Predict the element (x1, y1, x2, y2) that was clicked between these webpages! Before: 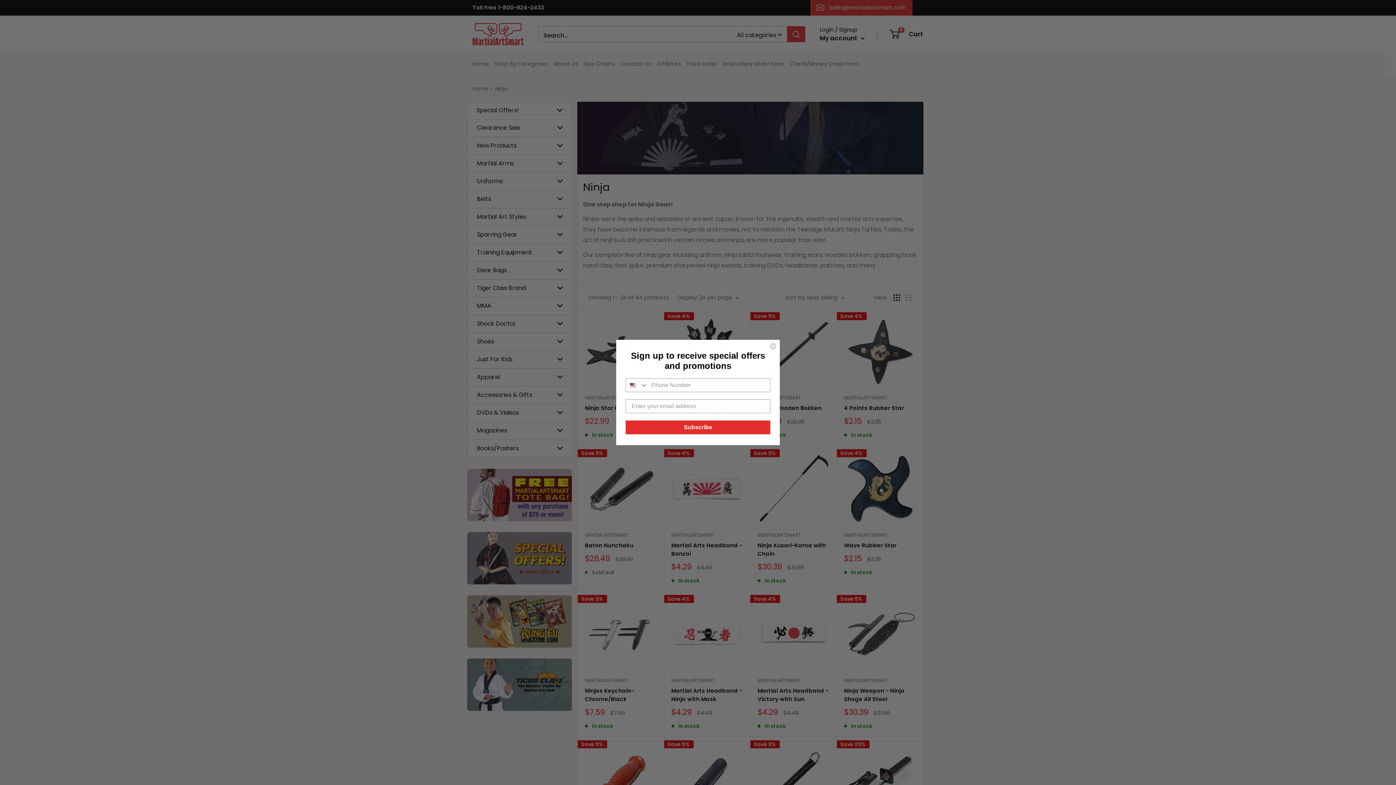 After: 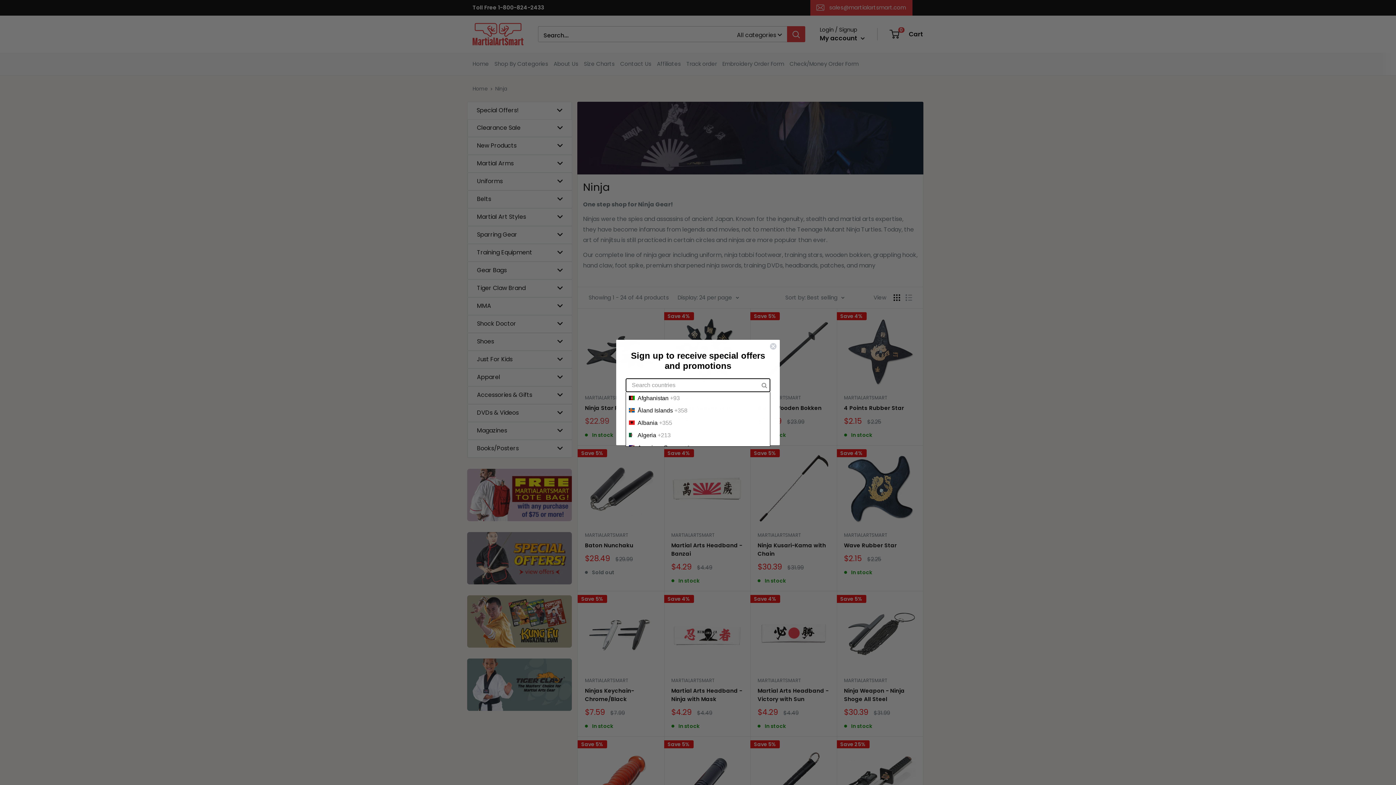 Action: bbox: (626, 378, 648, 392) label: Search Countries